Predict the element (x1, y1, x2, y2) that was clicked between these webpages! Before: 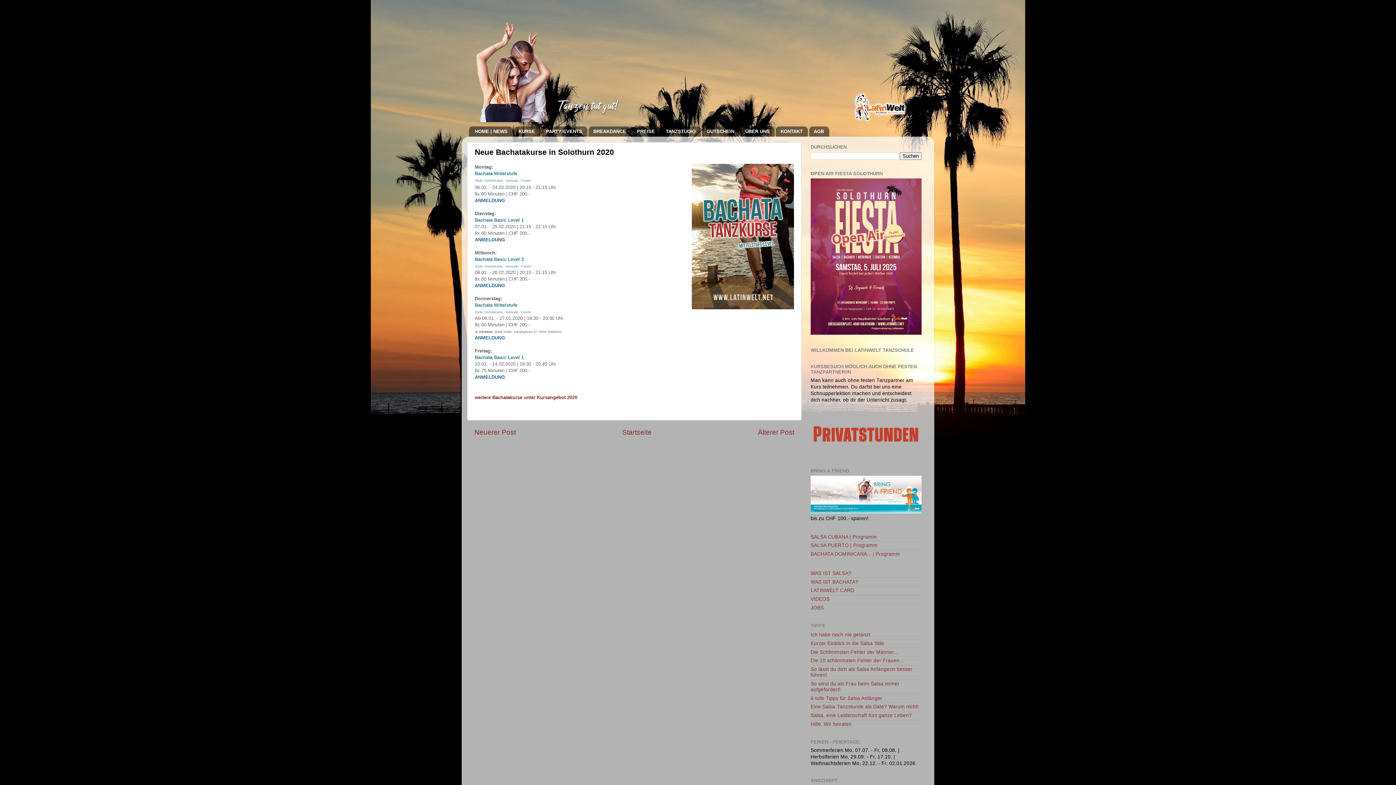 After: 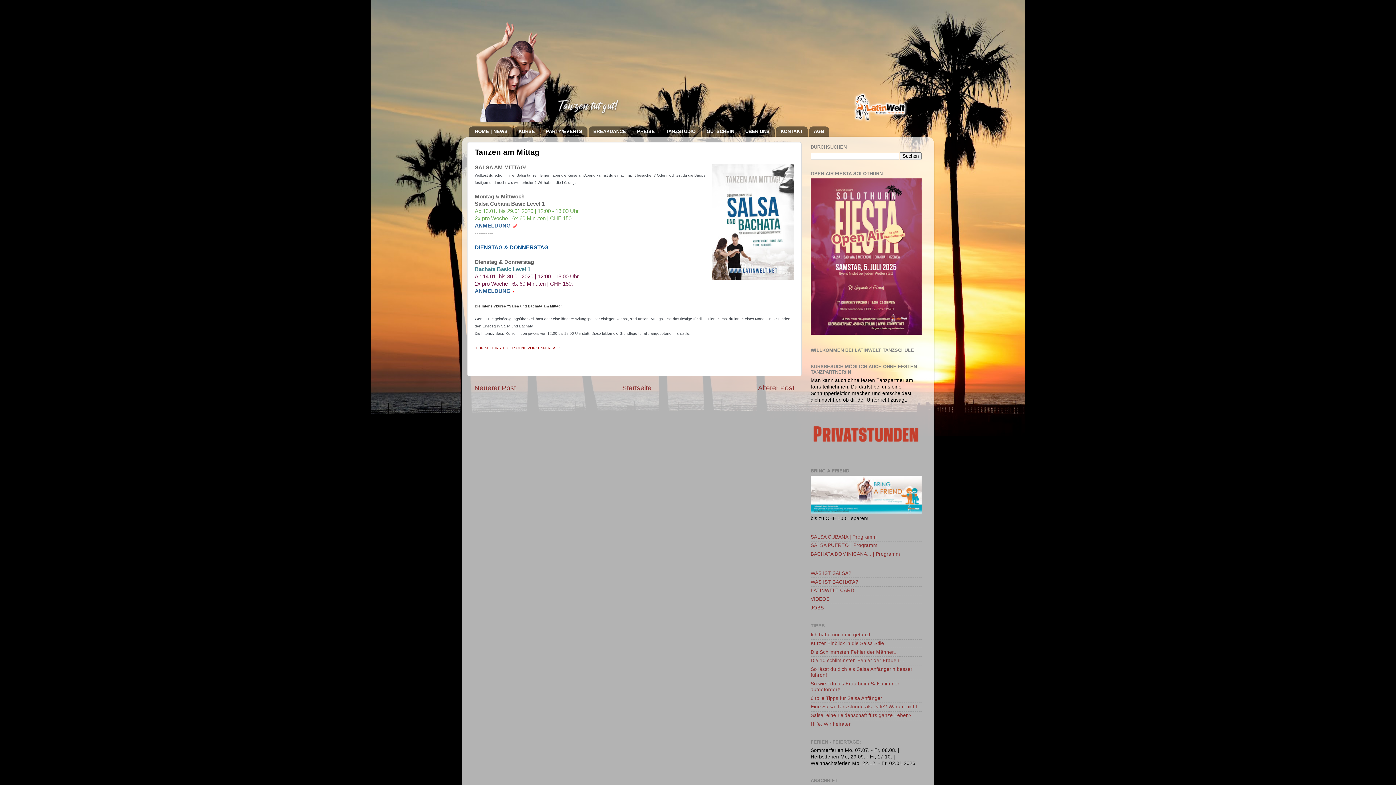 Action: bbox: (758, 428, 794, 436) label: Älterer Post